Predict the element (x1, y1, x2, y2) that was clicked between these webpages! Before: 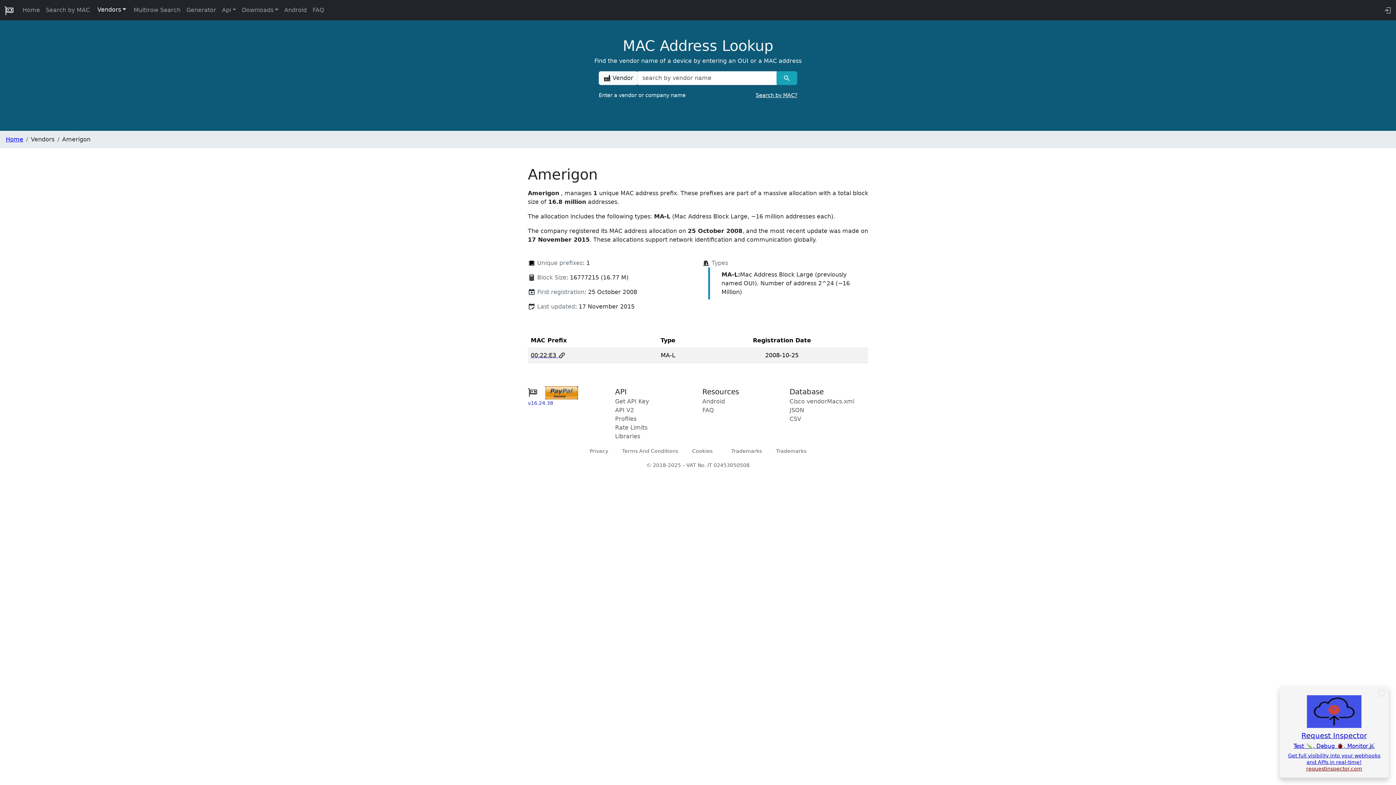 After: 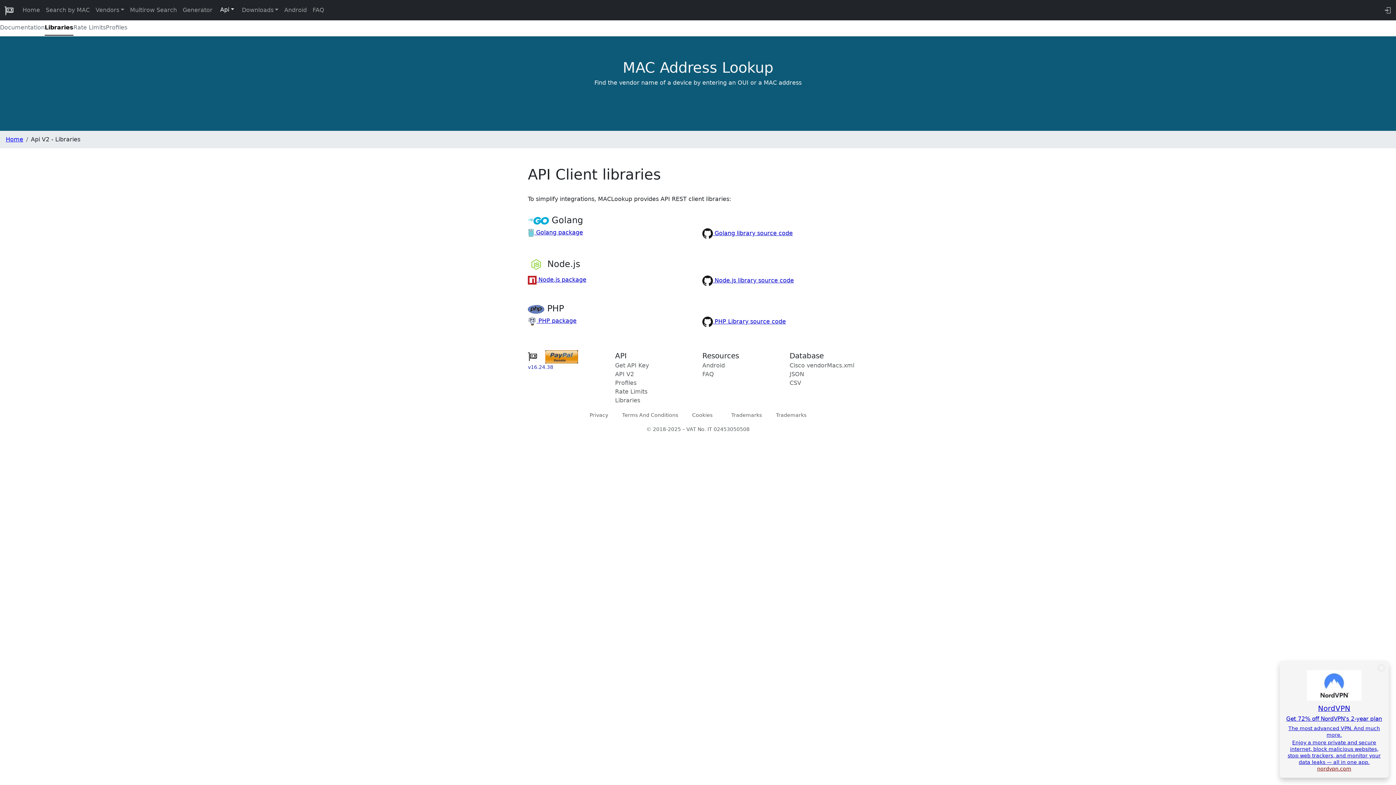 Action: label: Libraries bbox: (615, 432, 640, 439)